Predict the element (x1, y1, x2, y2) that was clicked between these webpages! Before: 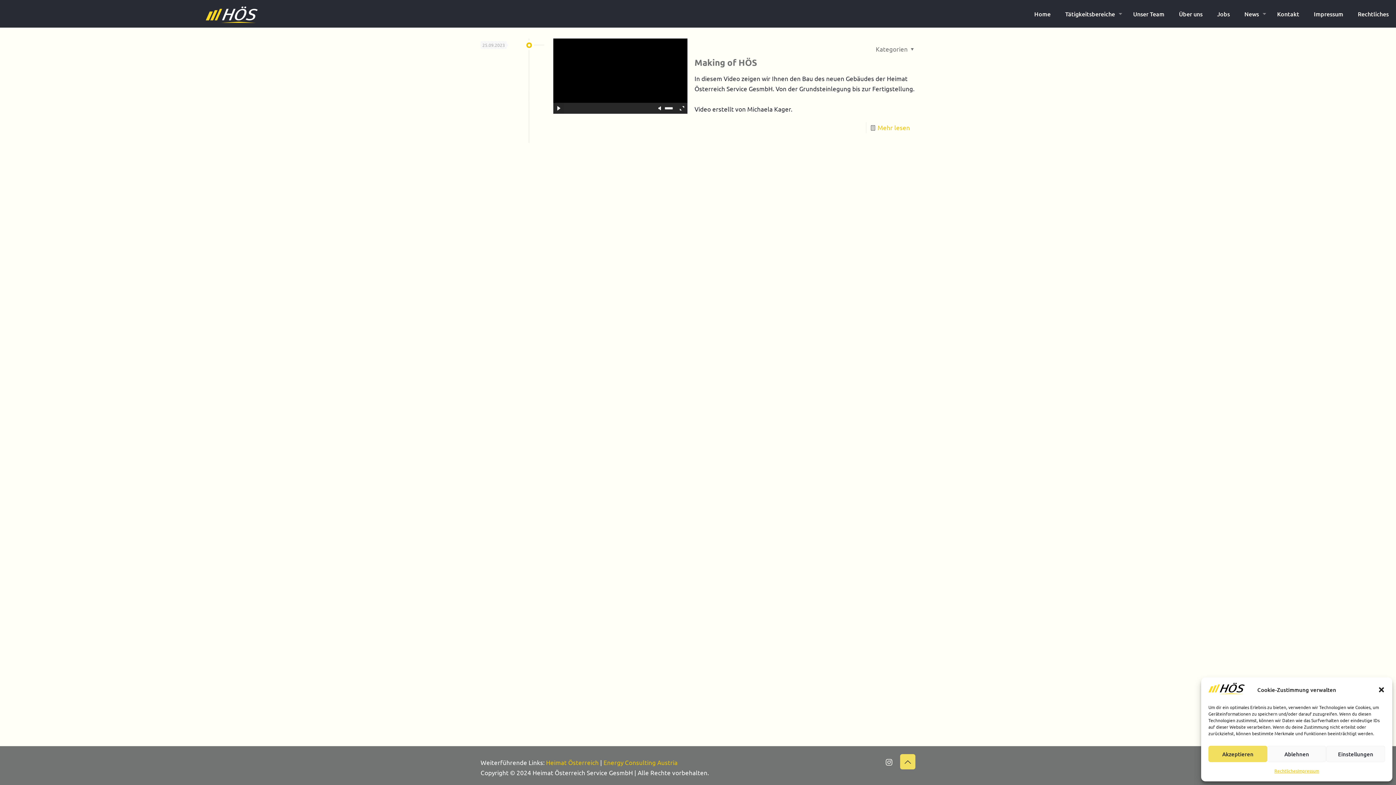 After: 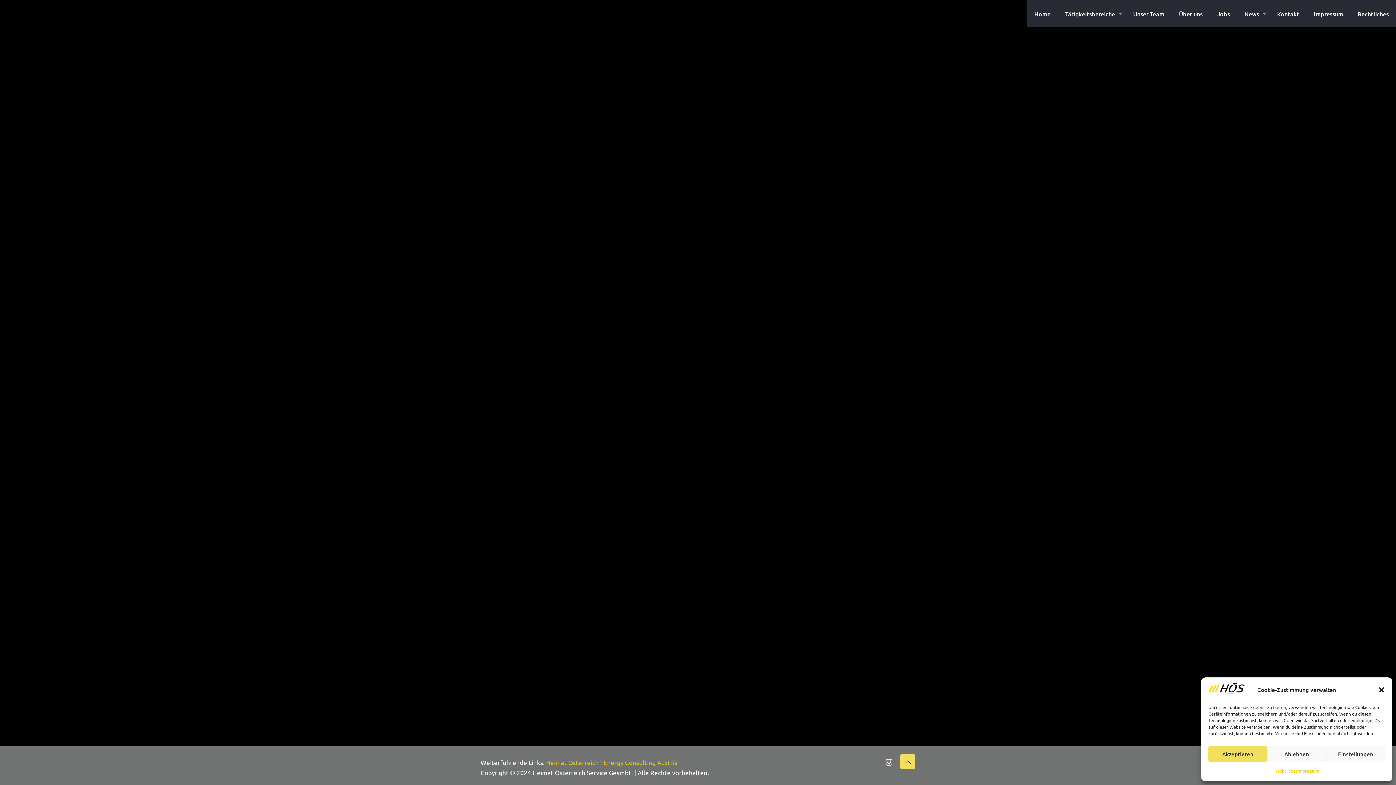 Action: bbox: (676, 103, 687, 113) label: full screen